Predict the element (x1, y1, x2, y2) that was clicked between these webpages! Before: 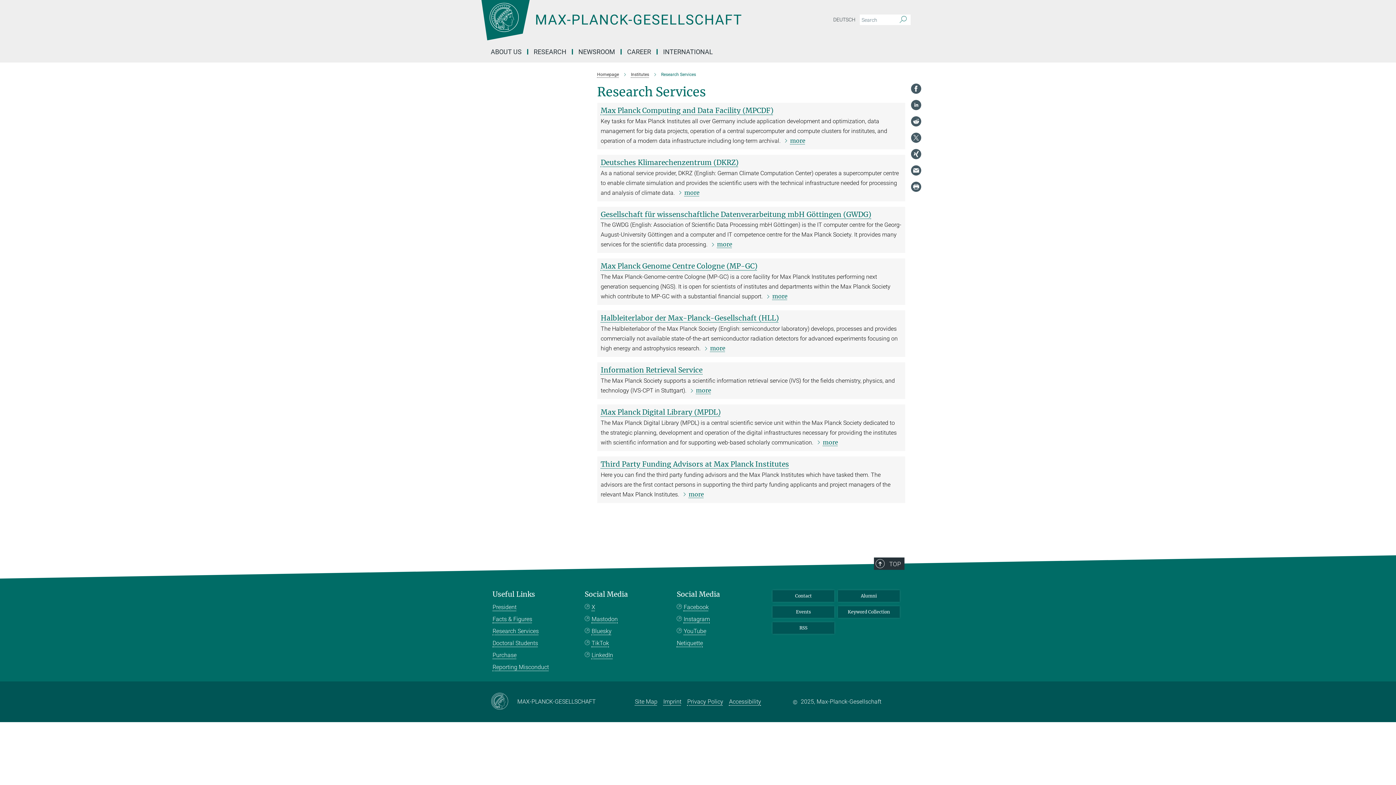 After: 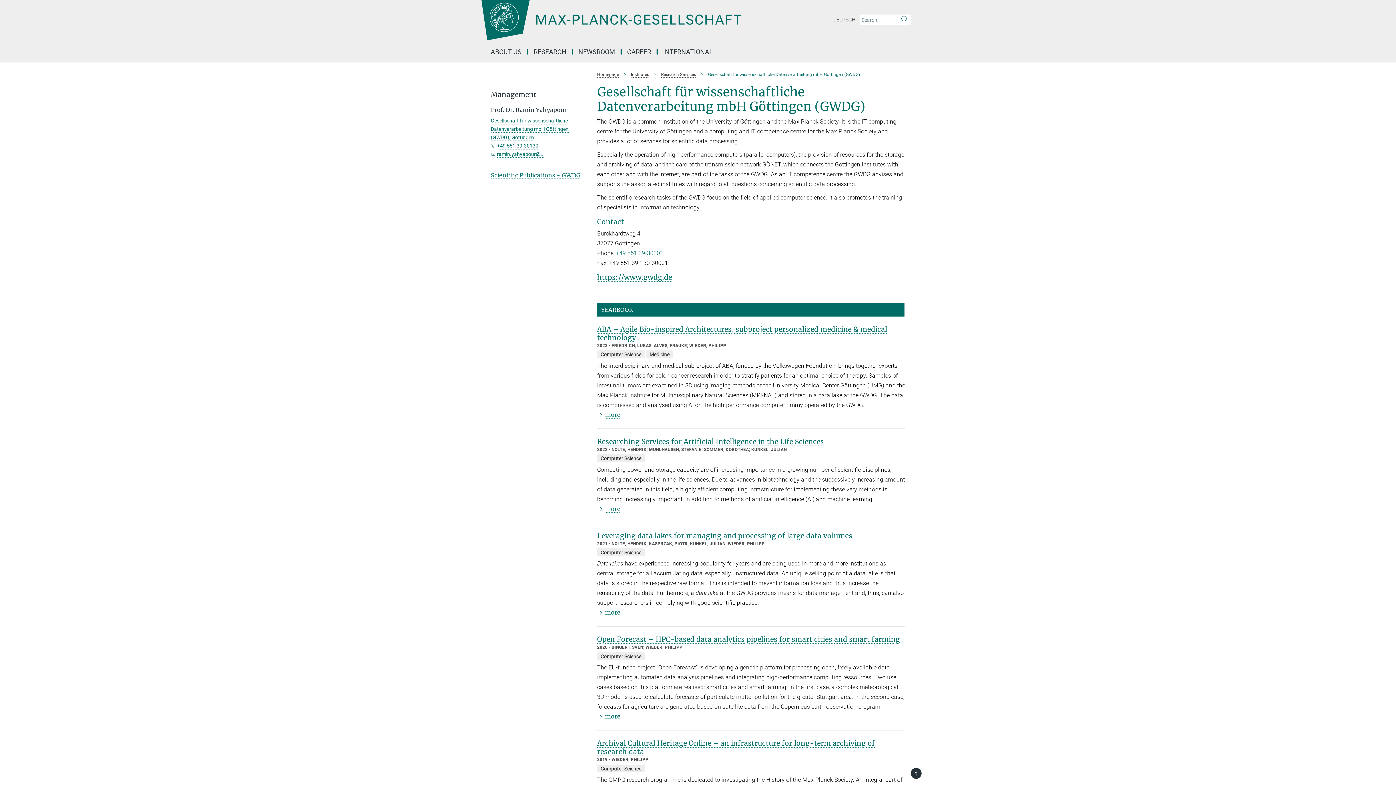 Action: label: more bbox: (709, 240, 732, 248)